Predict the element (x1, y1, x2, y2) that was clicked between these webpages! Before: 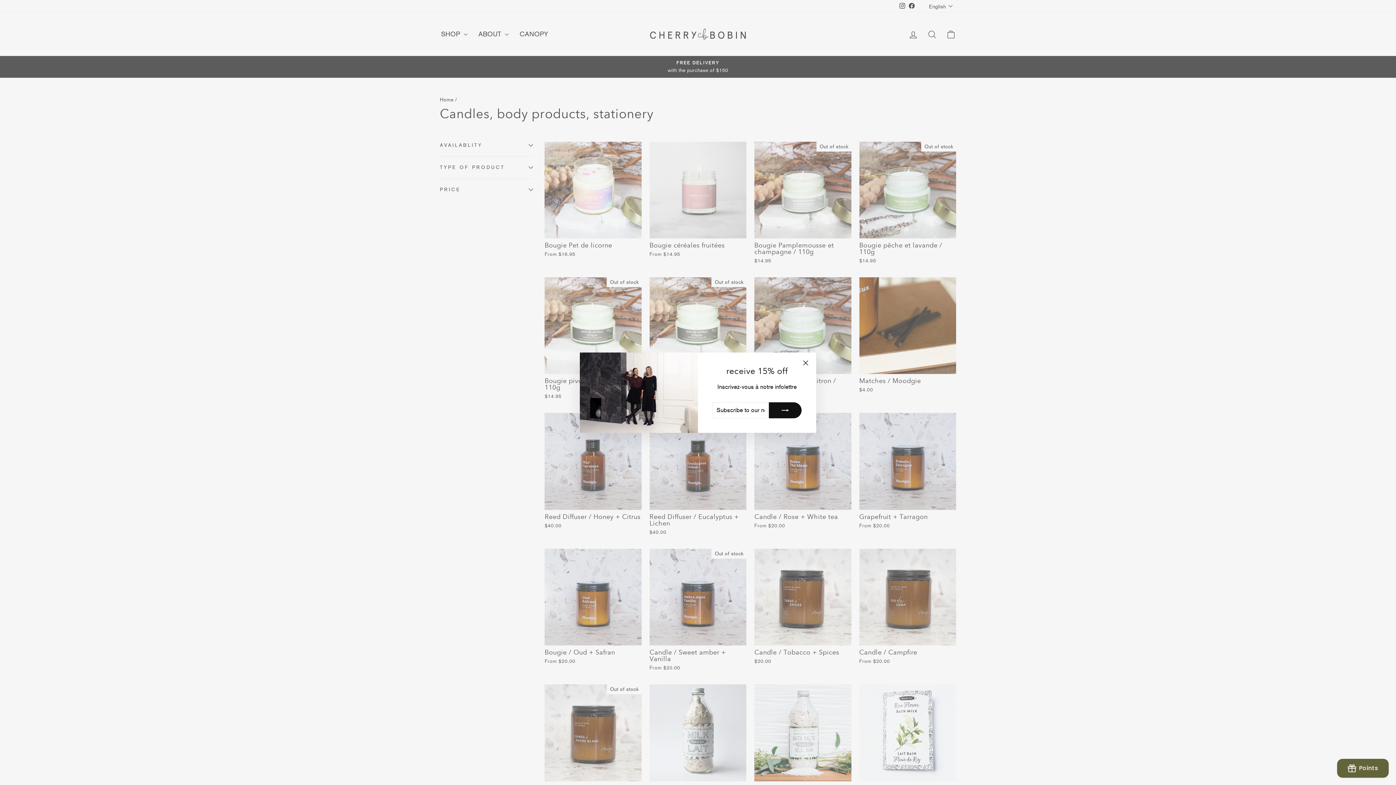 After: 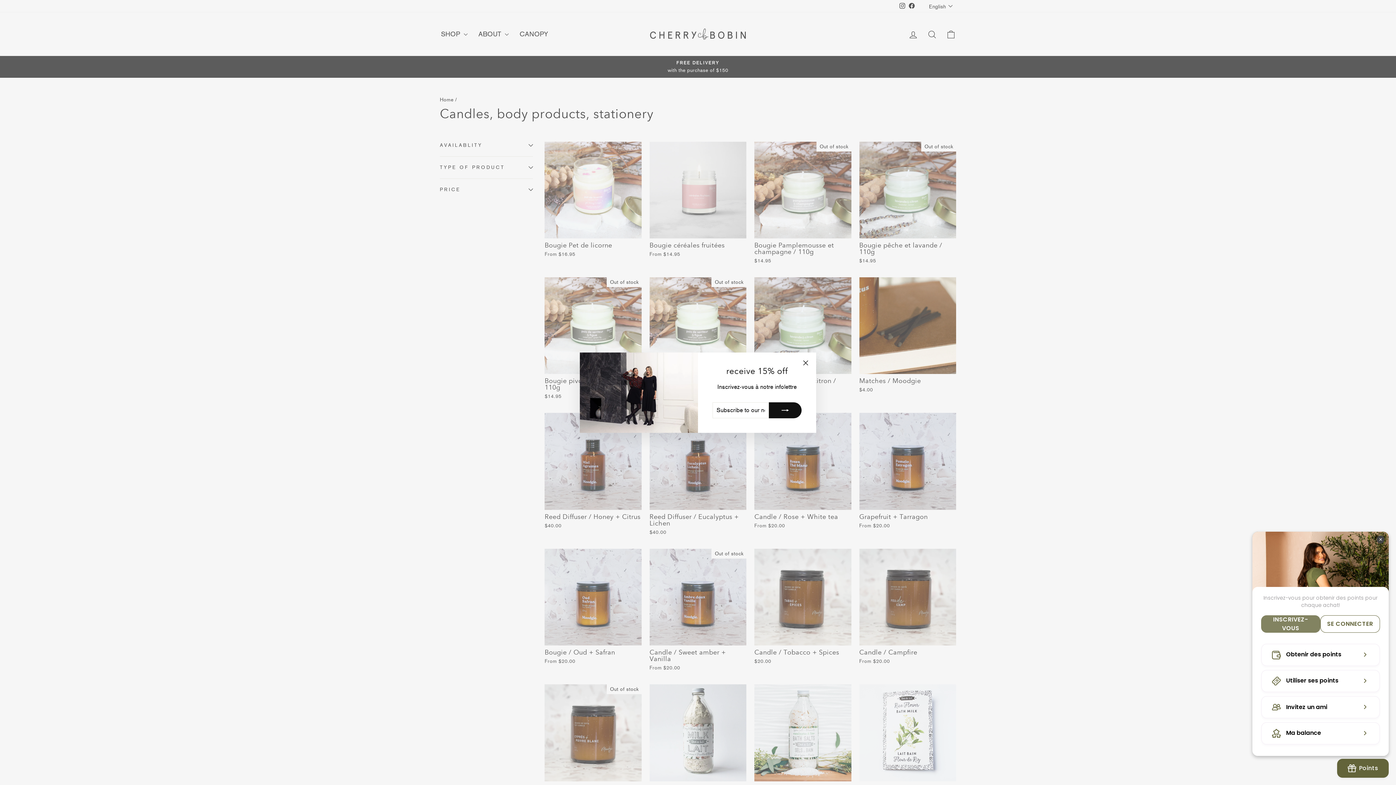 Action: label: BON-Loyalty-btn bbox: (1337, 759, 1389, 778)